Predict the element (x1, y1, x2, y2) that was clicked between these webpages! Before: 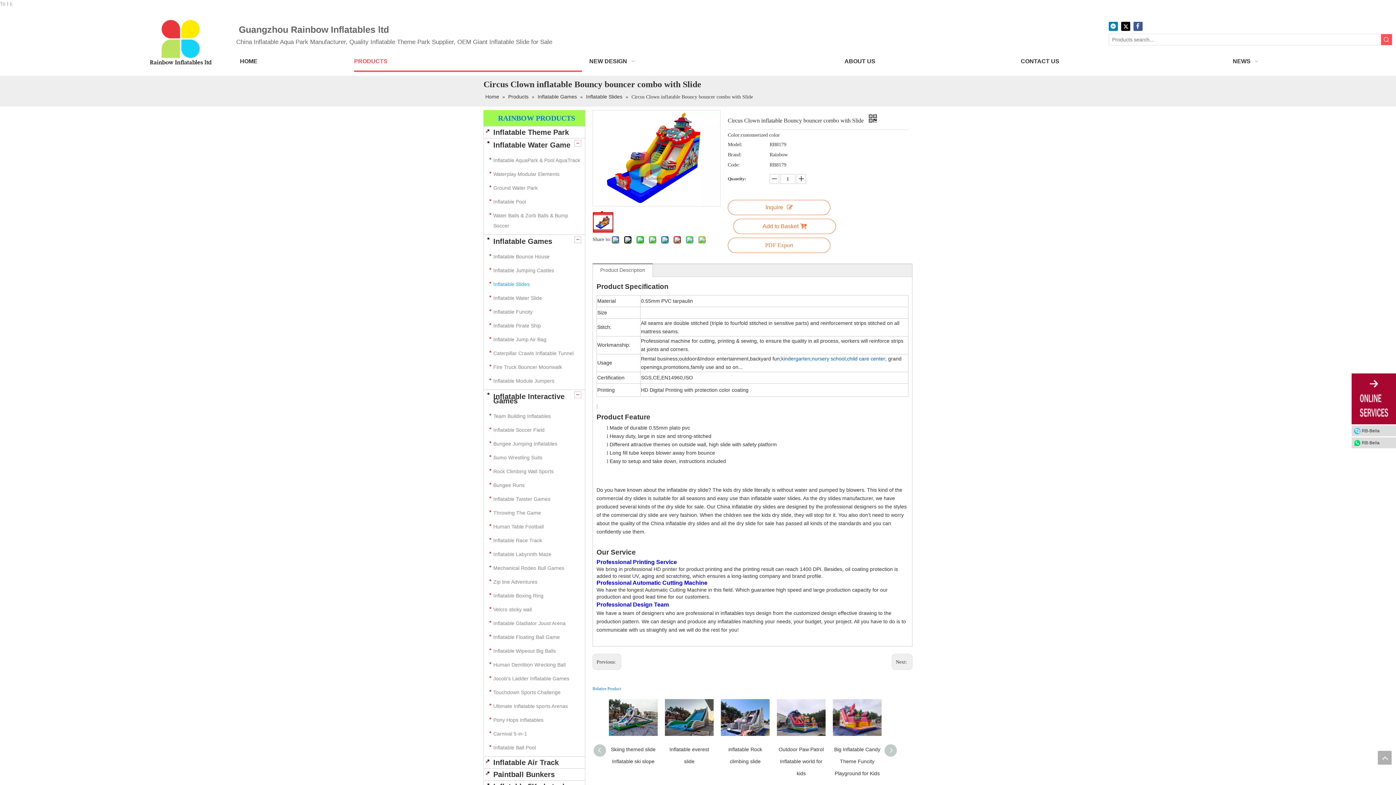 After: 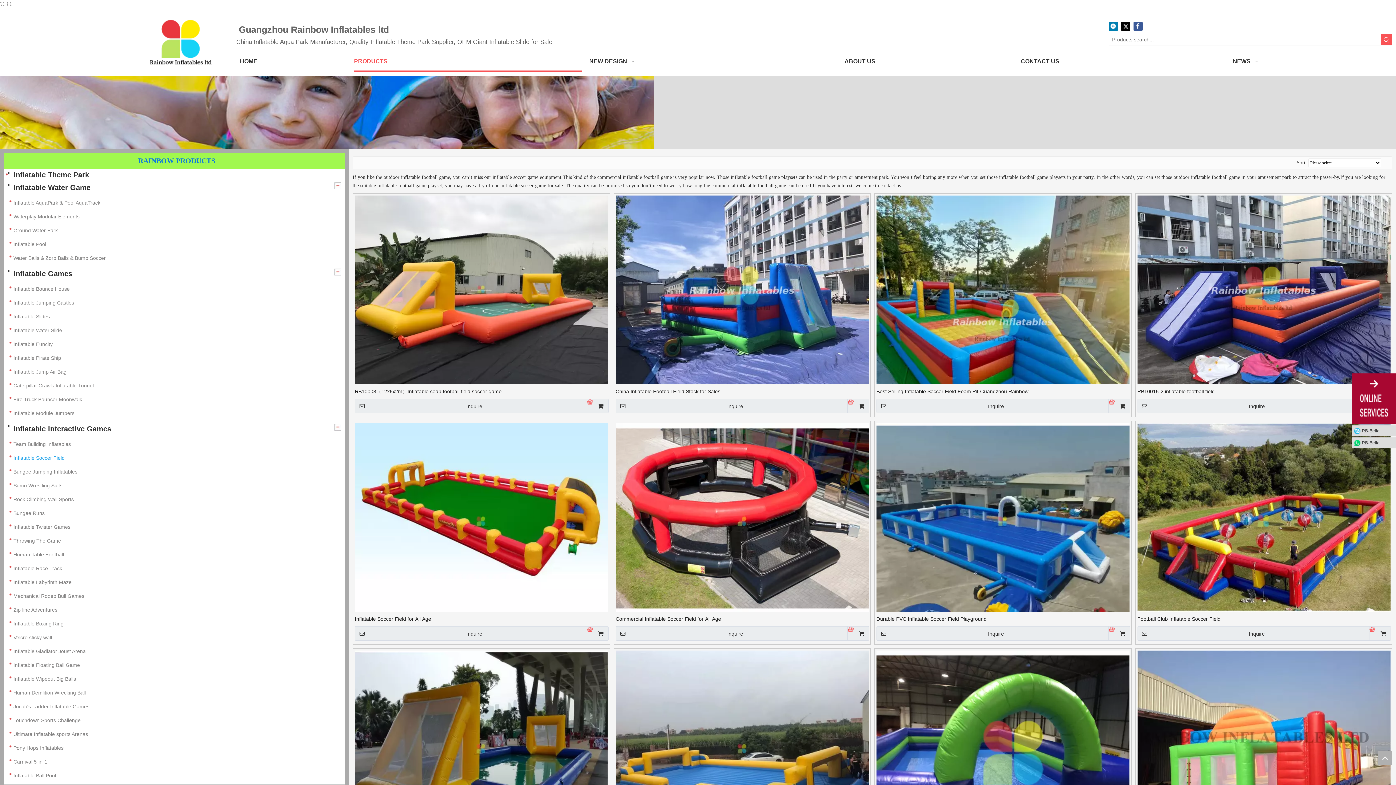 Action: label: Inflatable Soccer Field bbox: (493, 423, 588, 437)